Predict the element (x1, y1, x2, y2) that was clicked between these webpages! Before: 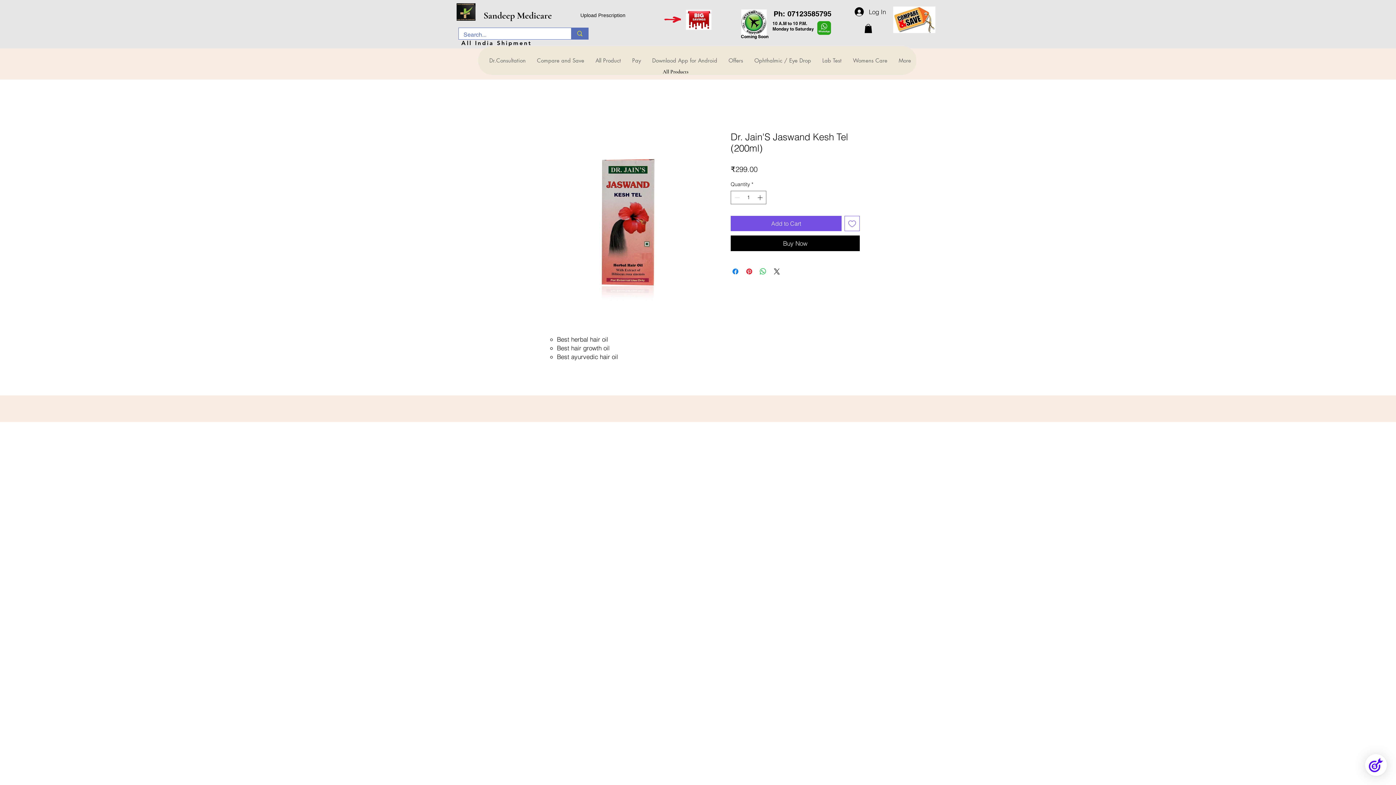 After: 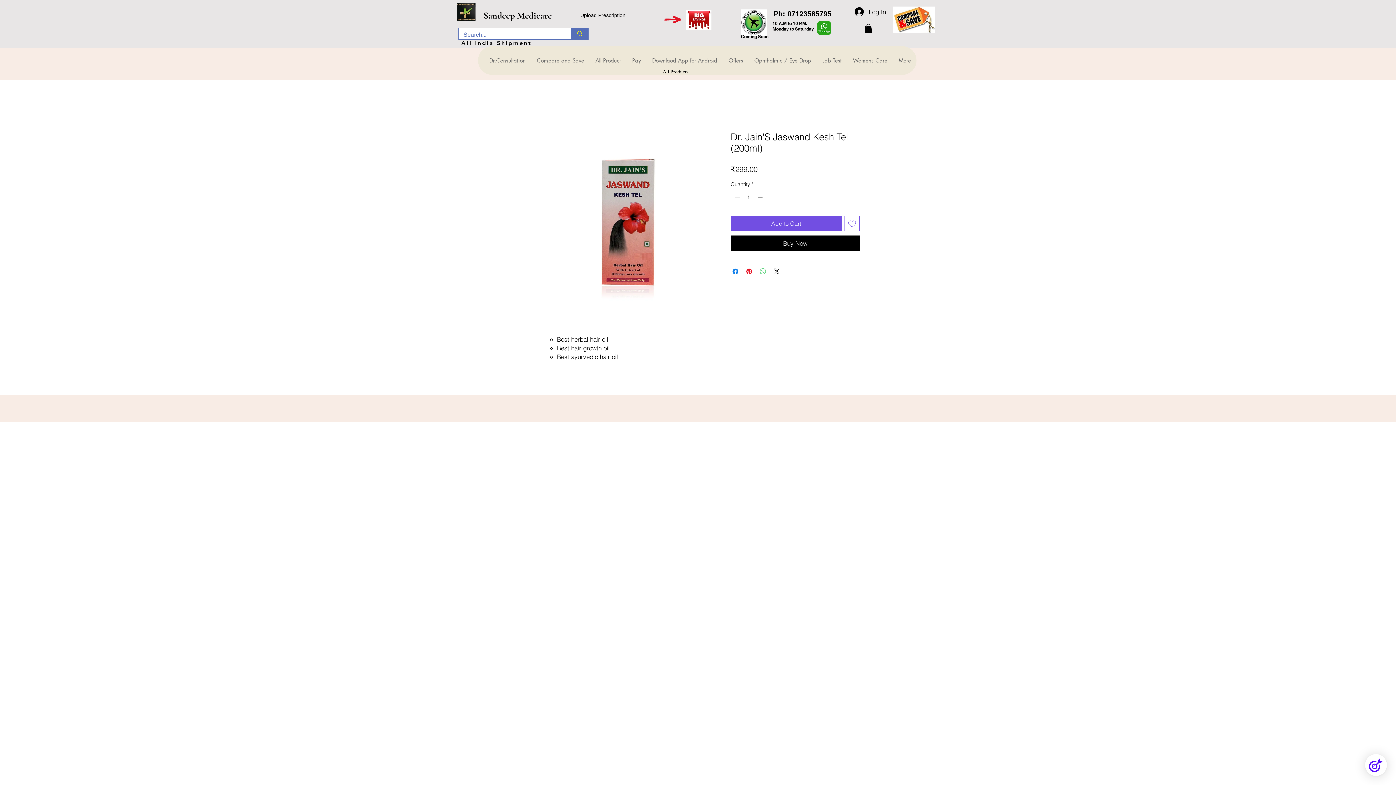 Action: bbox: (758, 267, 767, 276) label: Share on WhatsApp